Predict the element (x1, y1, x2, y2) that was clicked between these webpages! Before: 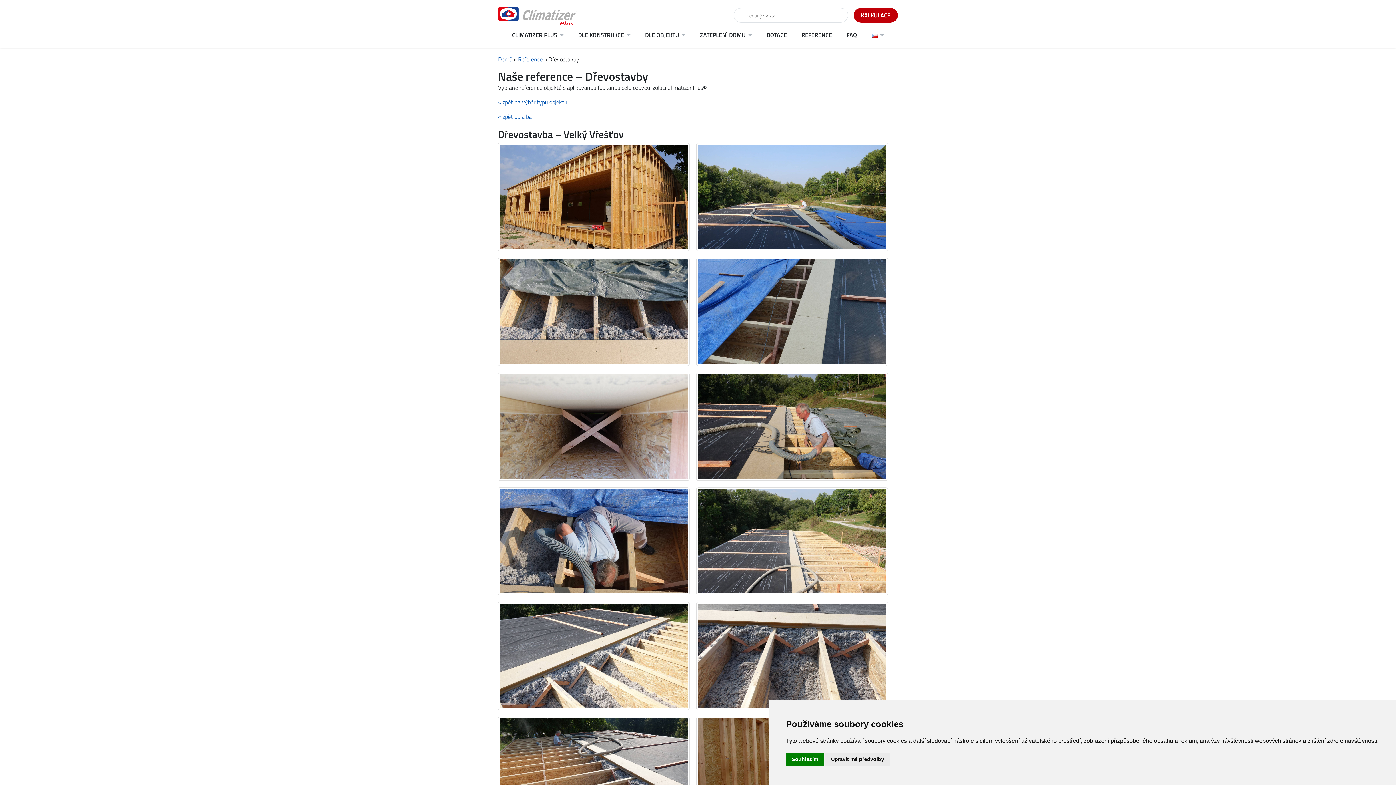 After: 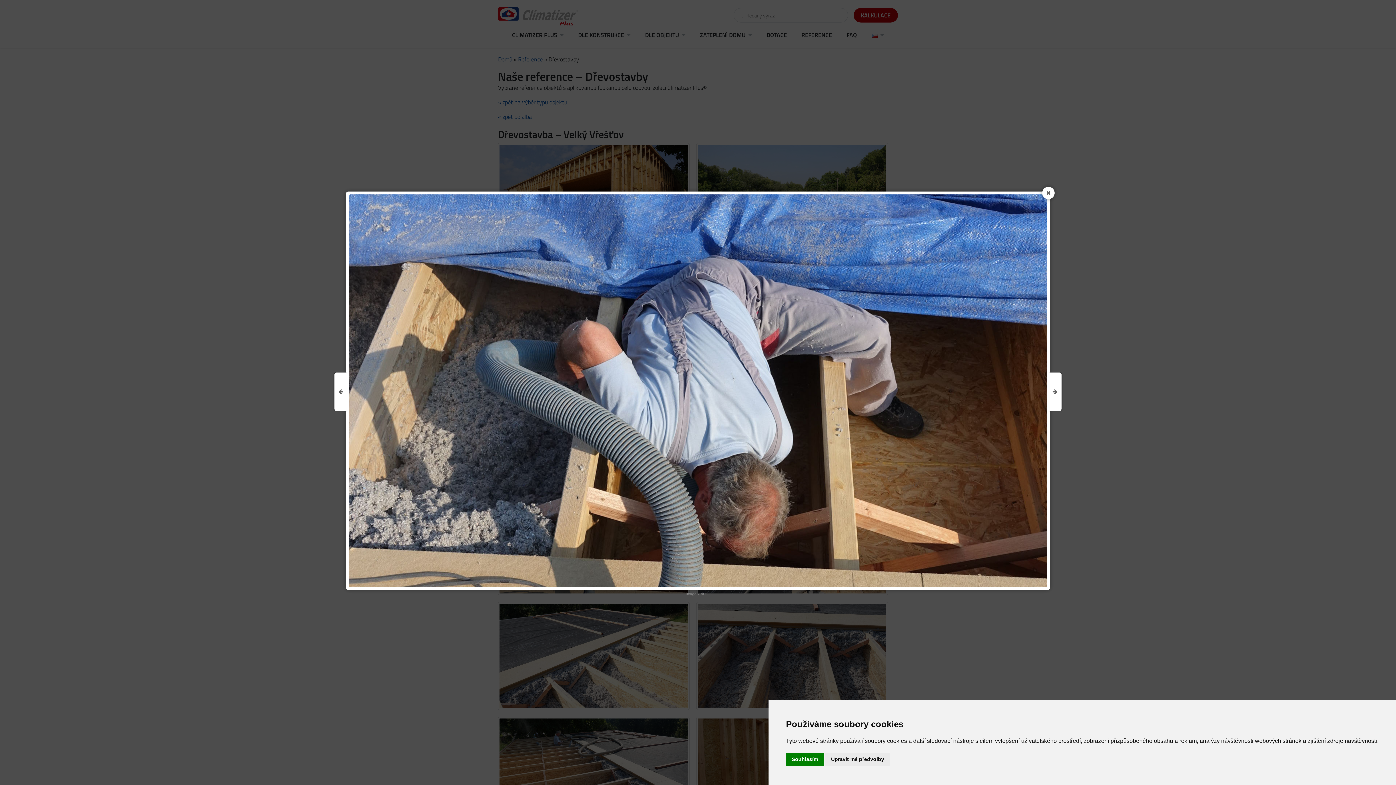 Action: bbox: (499, 489, 688, 593)